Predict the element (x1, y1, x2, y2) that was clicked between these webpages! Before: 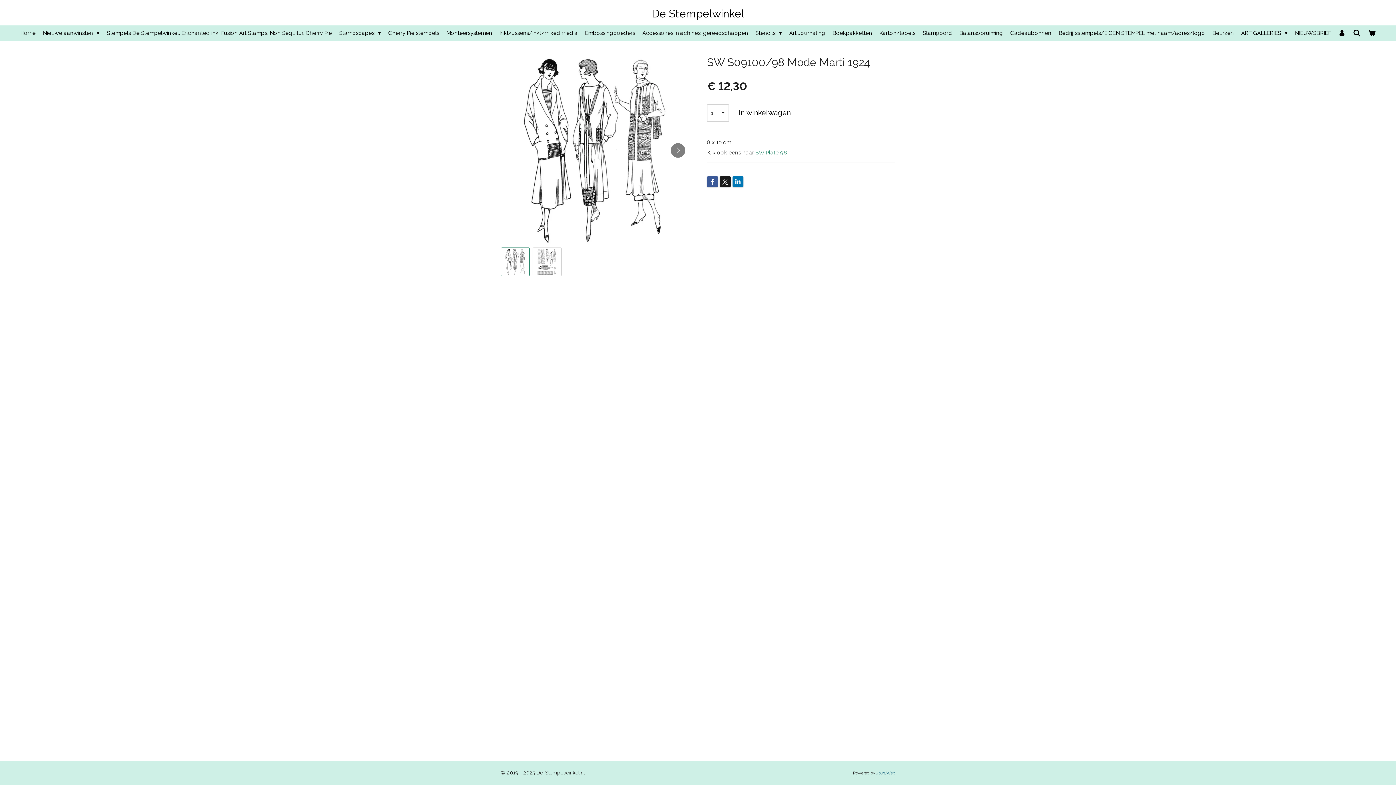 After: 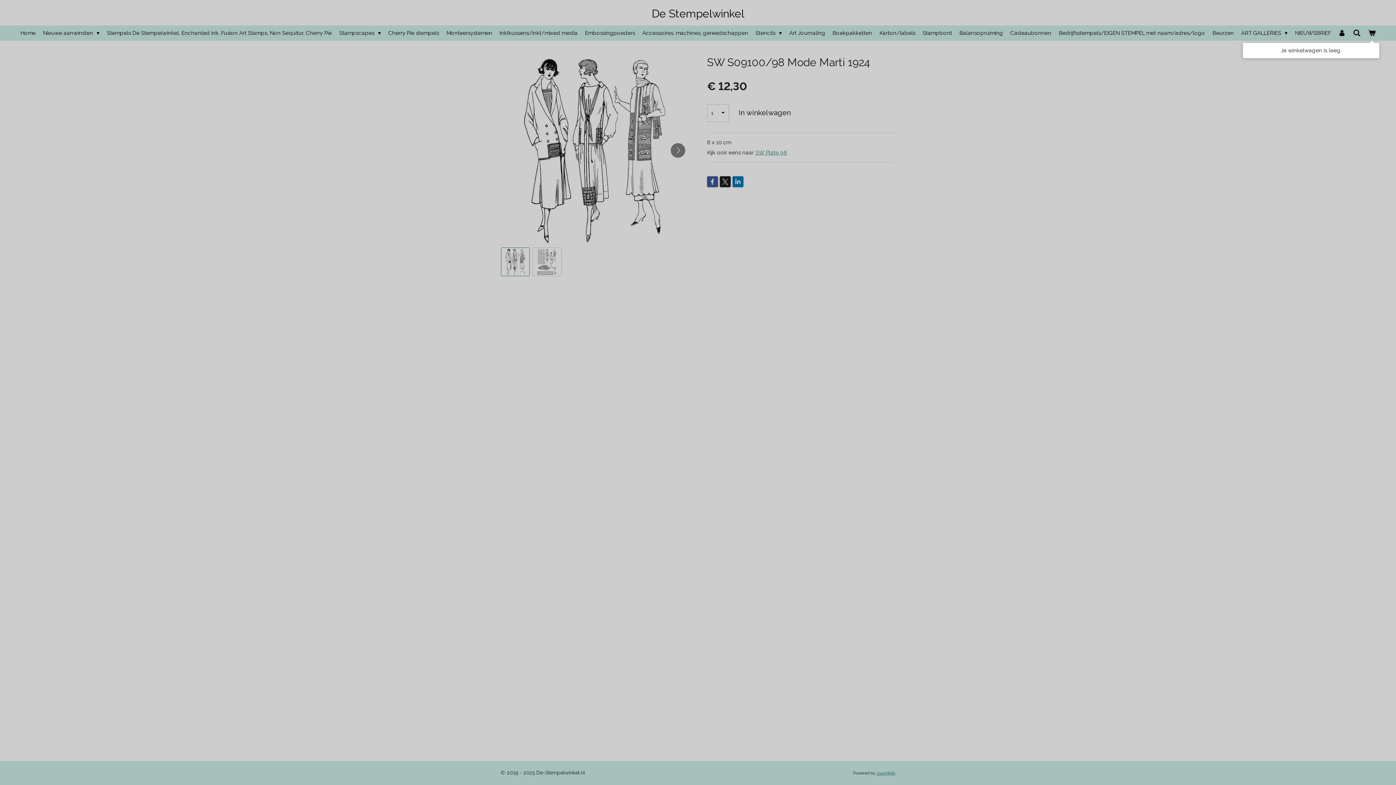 Action: bbox: (1364, 25, 1379, 40)